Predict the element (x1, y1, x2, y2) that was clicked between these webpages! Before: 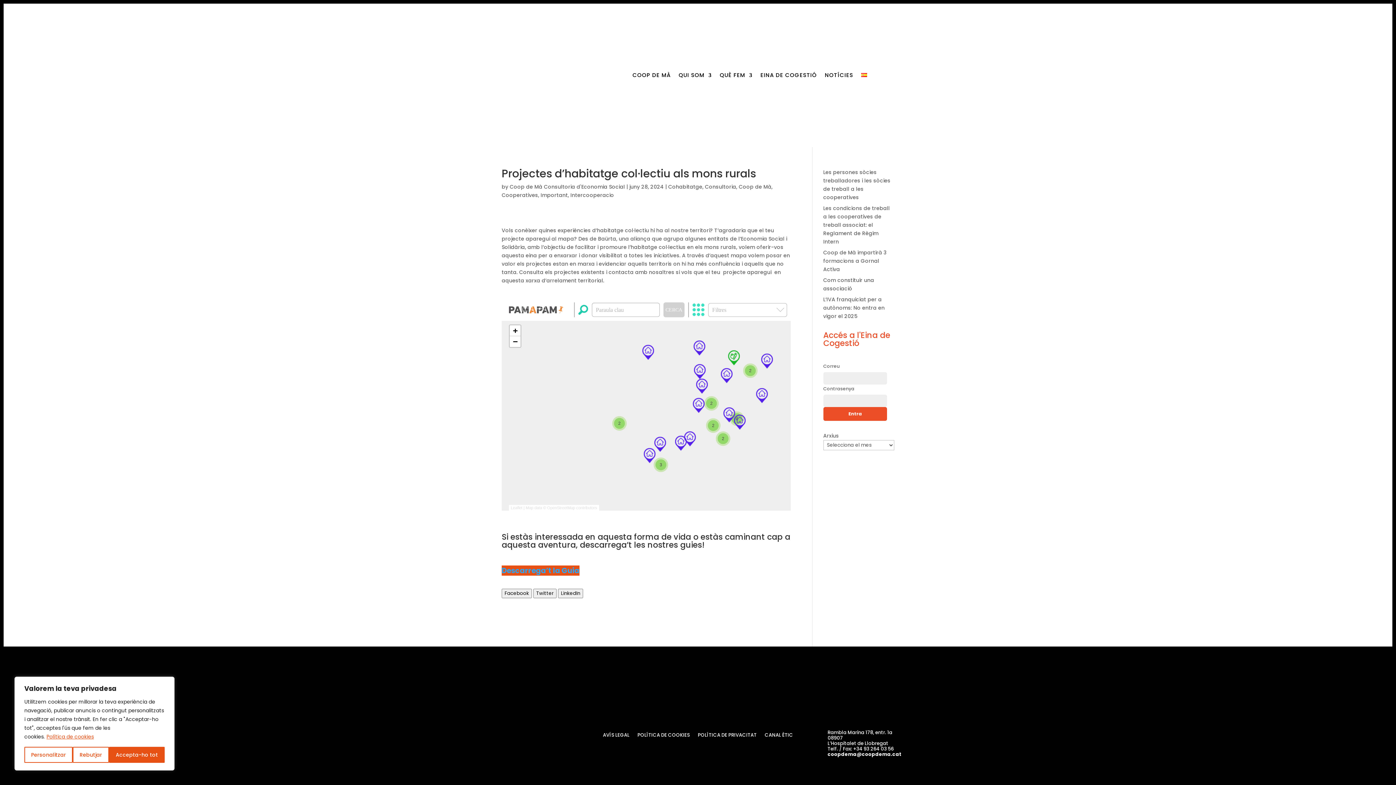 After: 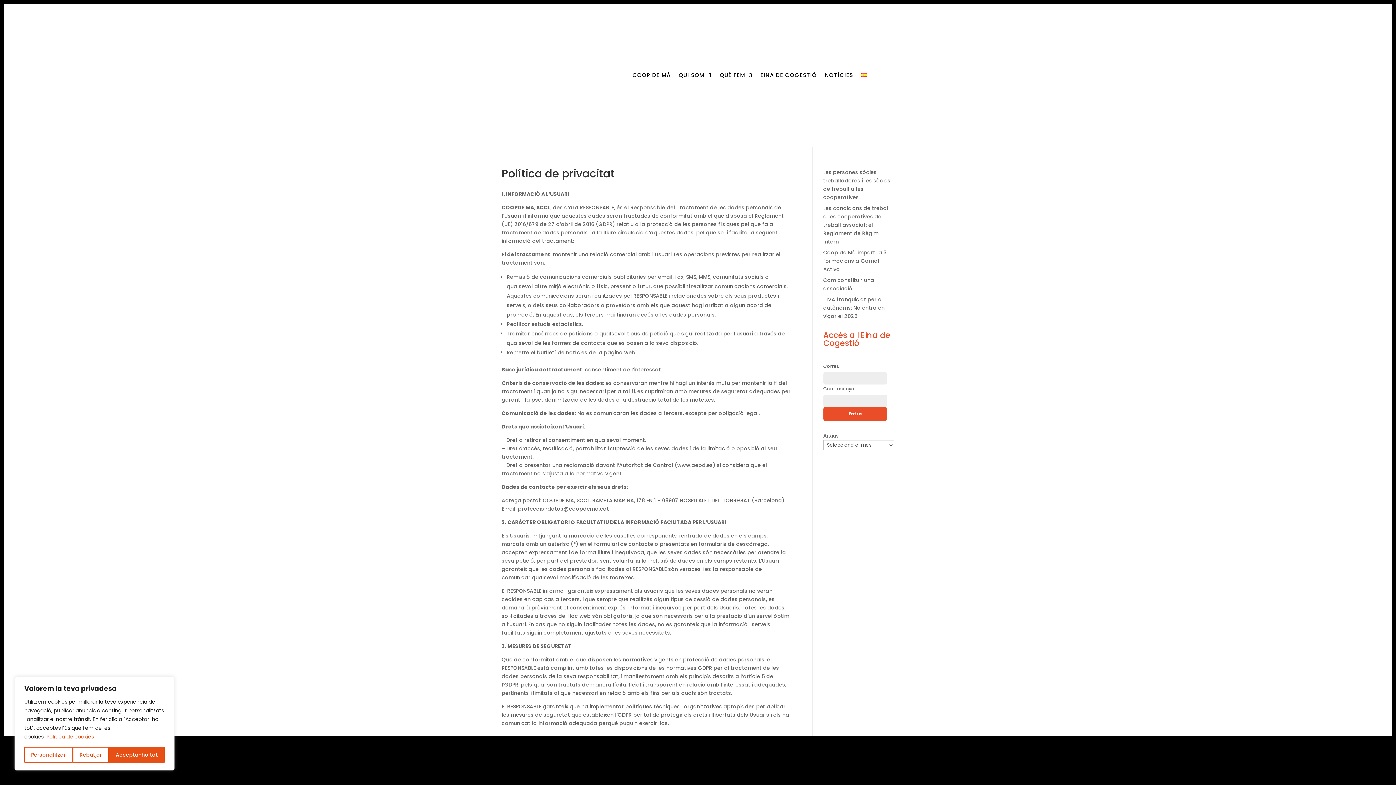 Action: label: POLÍTICA DE PRIVACITAT bbox: (697, 733, 756, 741)